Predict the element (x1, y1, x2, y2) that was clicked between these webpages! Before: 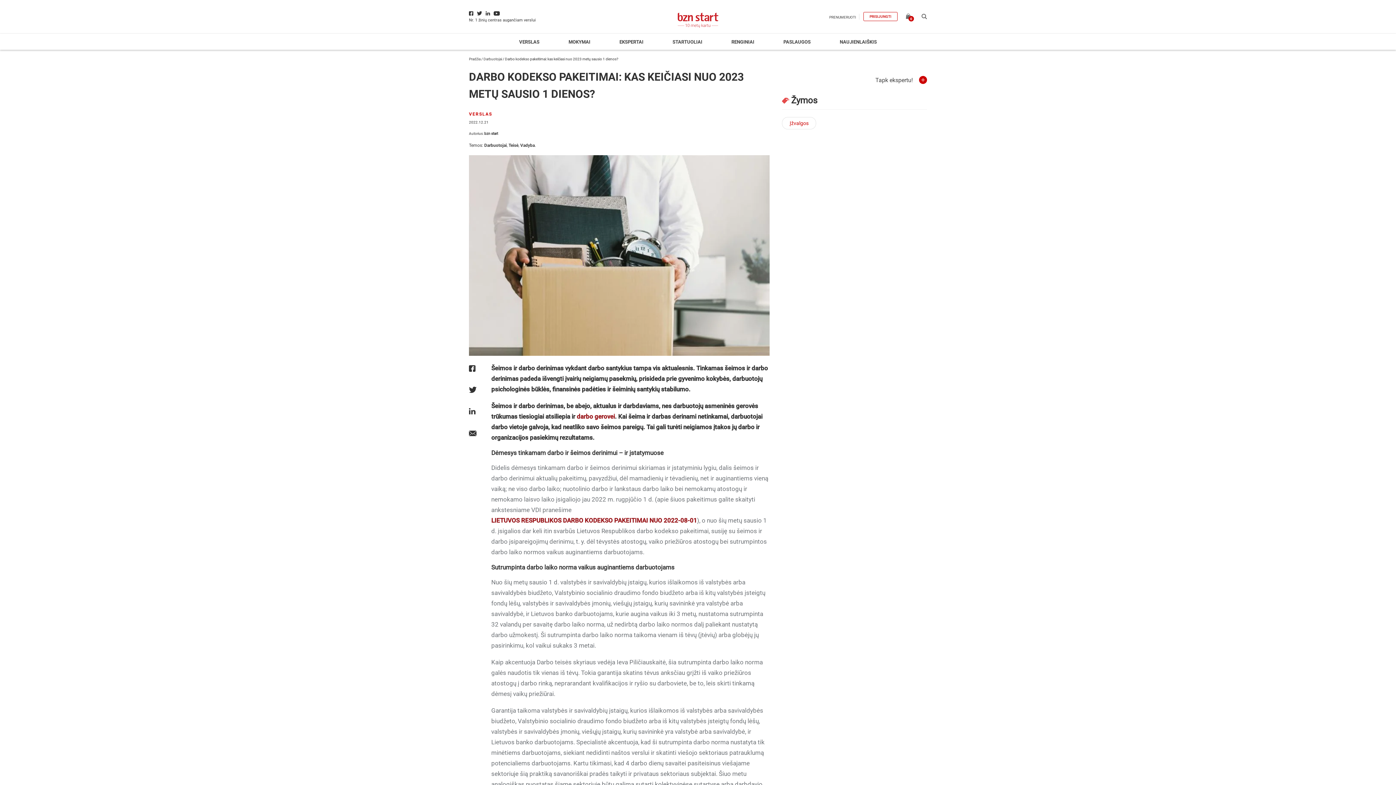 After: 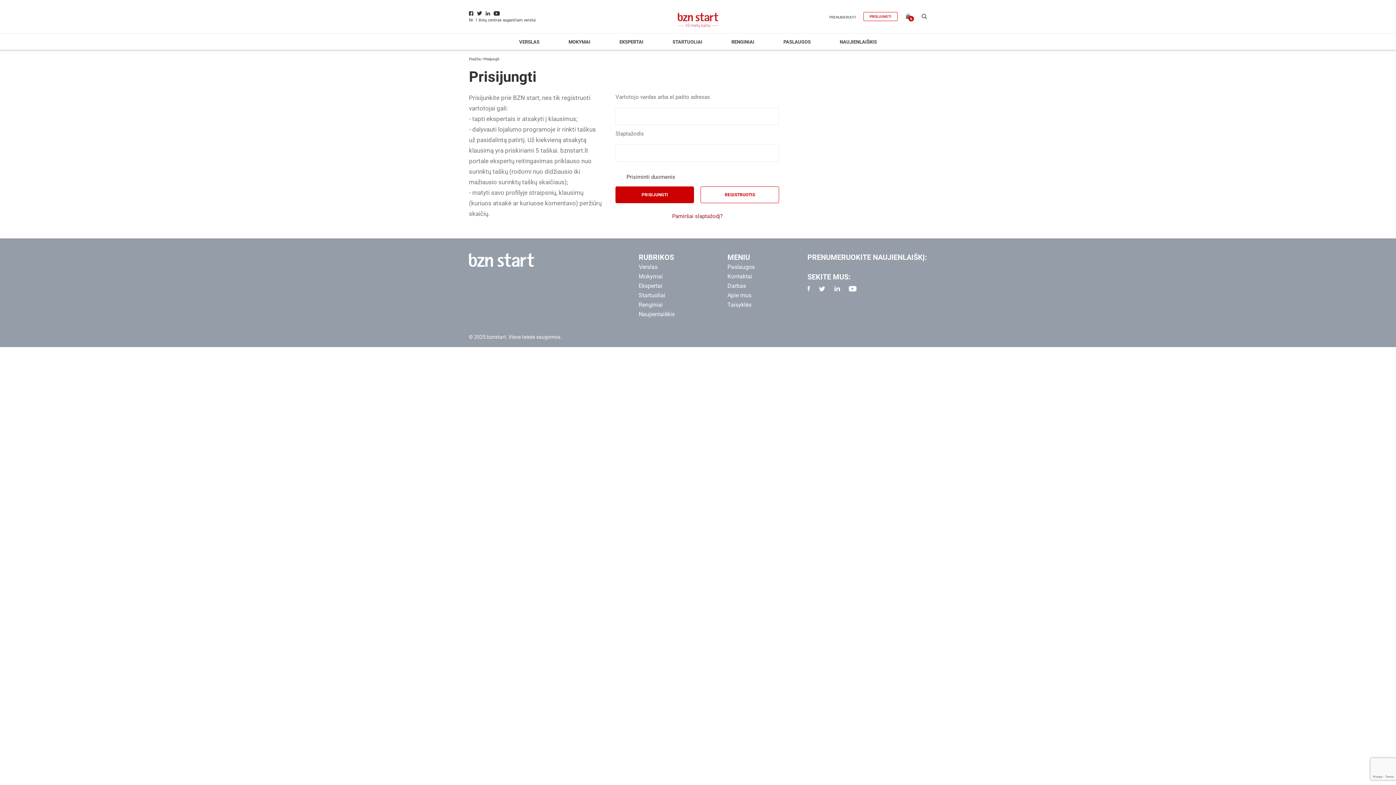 Action: bbox: (863, 12, 897, 21) label: PRISIJUNGTI